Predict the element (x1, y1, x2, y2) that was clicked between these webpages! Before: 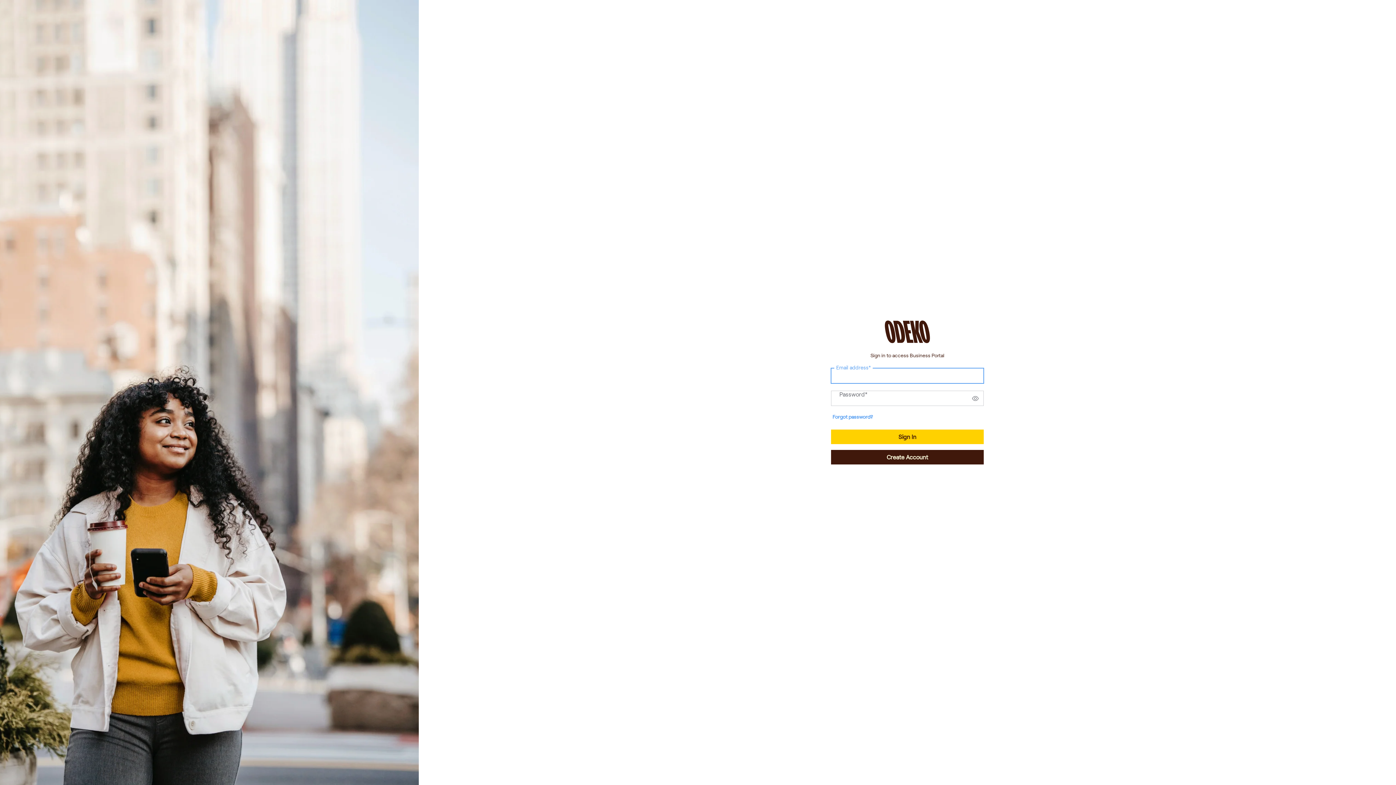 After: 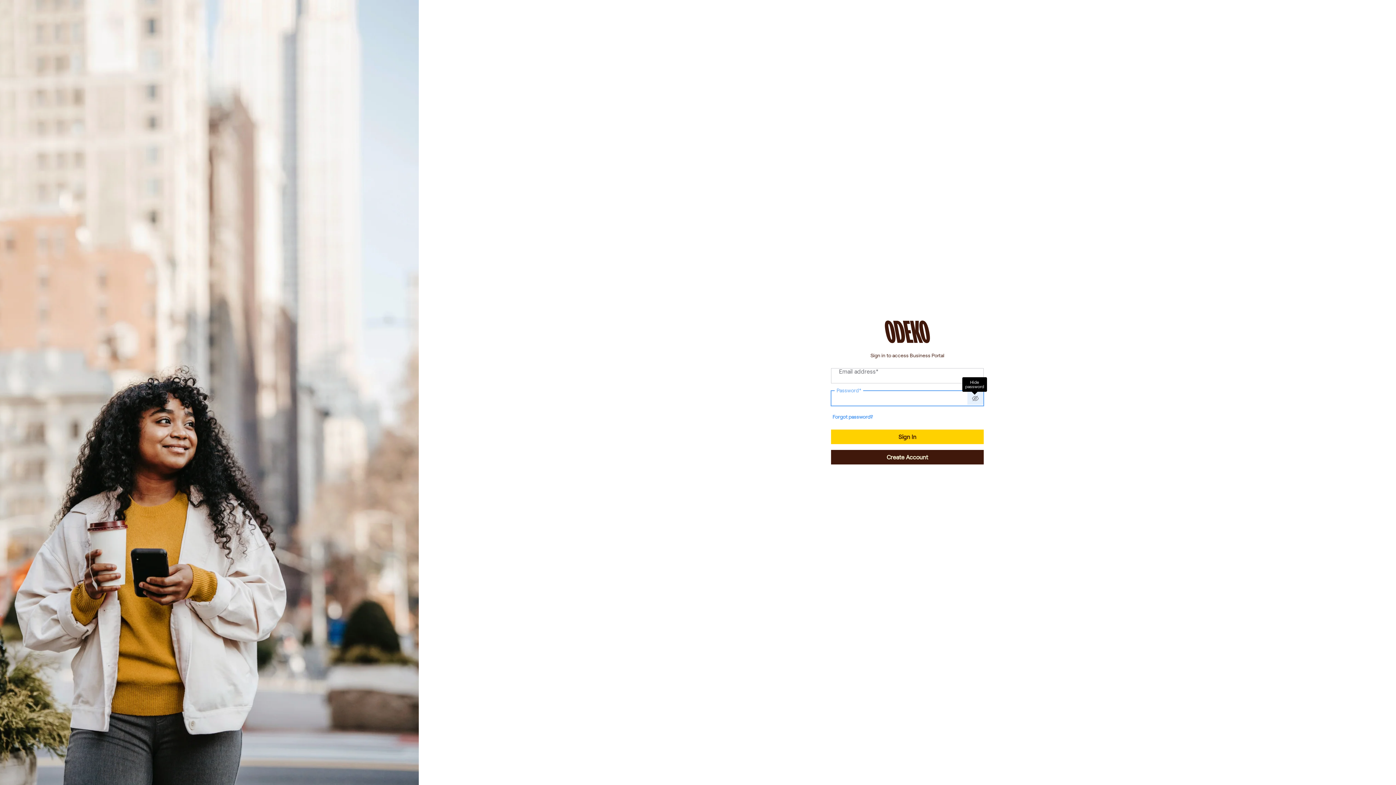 Action: label: Show password
Show password bbox: (967, 392, 983, 405)